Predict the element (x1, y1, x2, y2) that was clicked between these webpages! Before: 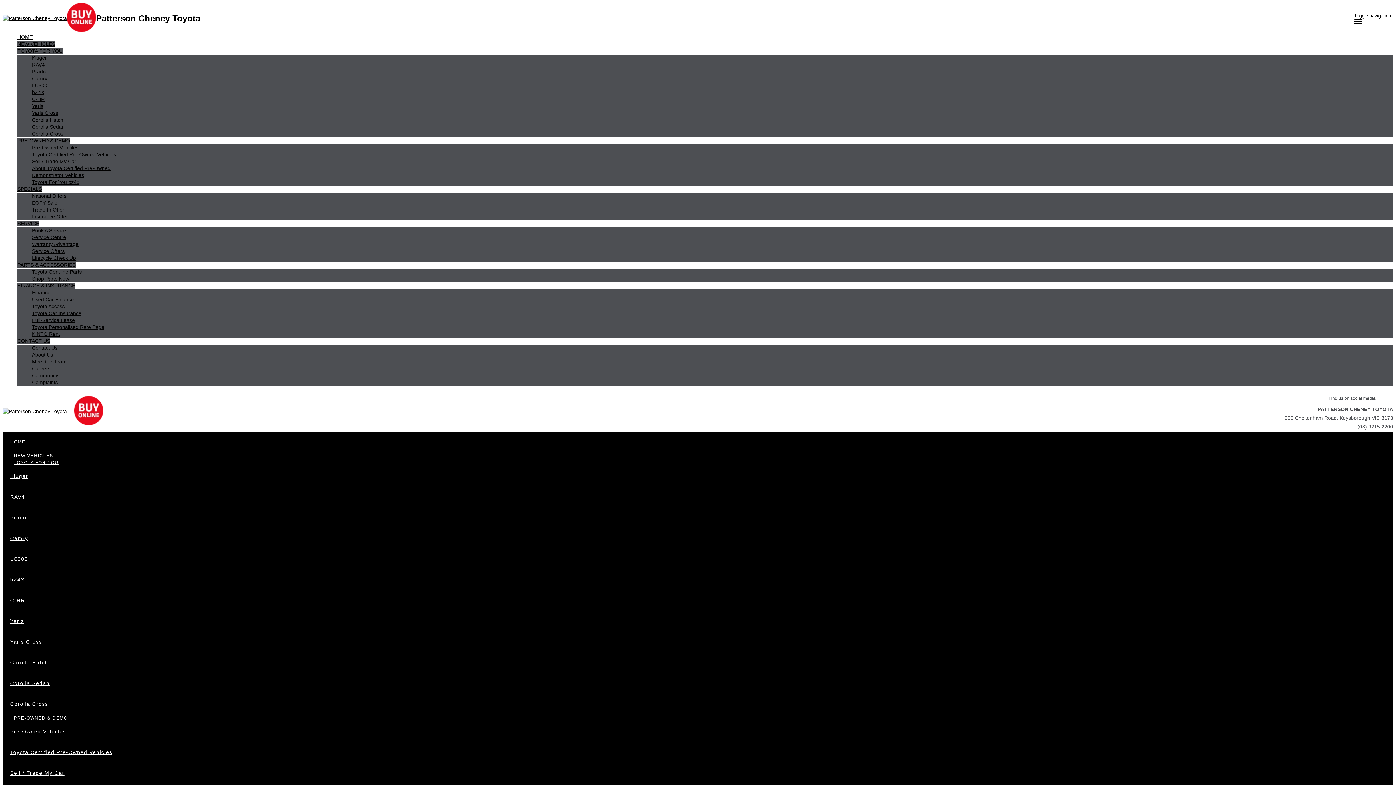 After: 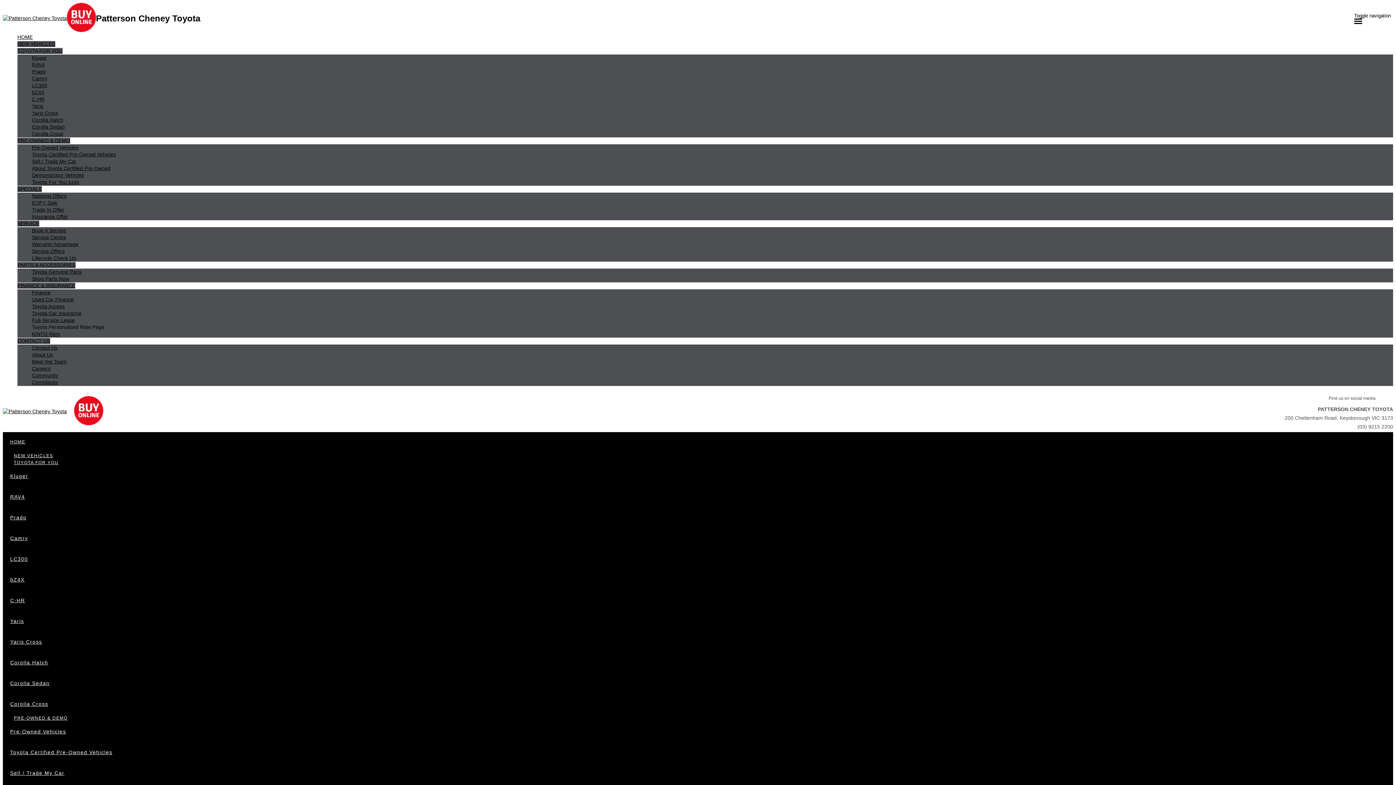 Action: label: Toyota Personalised Rate Page bbox: (32, 324, 1393, 330)